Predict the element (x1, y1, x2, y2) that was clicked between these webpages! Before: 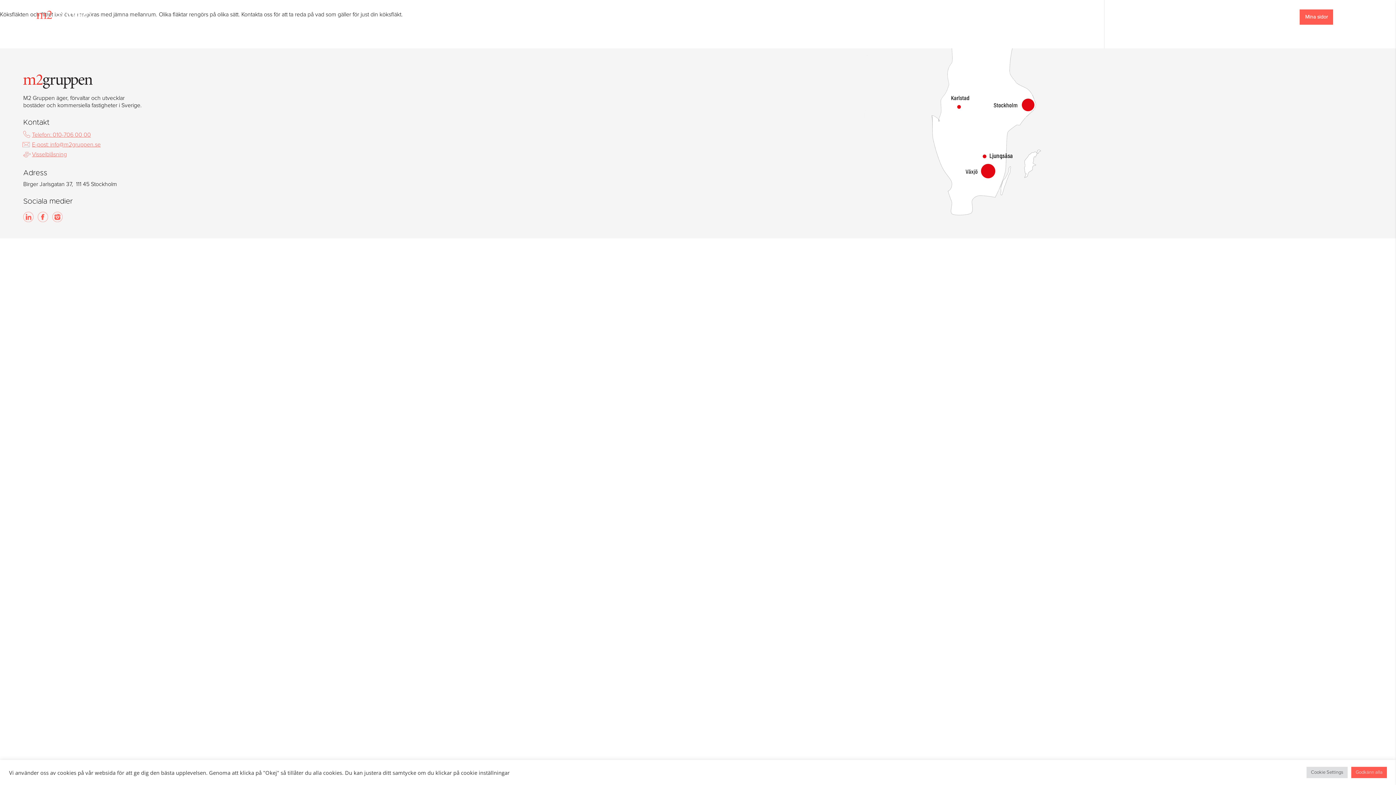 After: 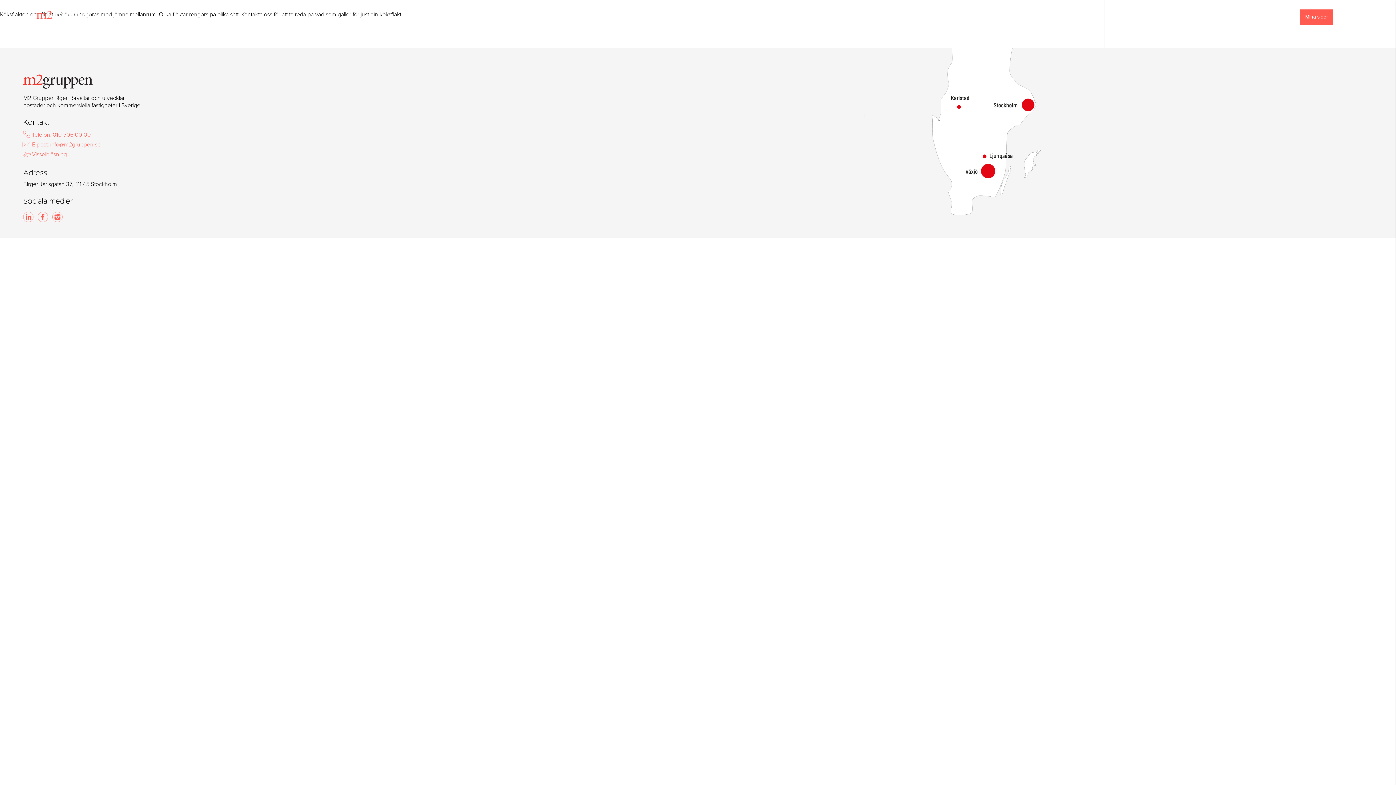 Action: bbox: (1351, 767, 1387, 778) label: Godkänn alla